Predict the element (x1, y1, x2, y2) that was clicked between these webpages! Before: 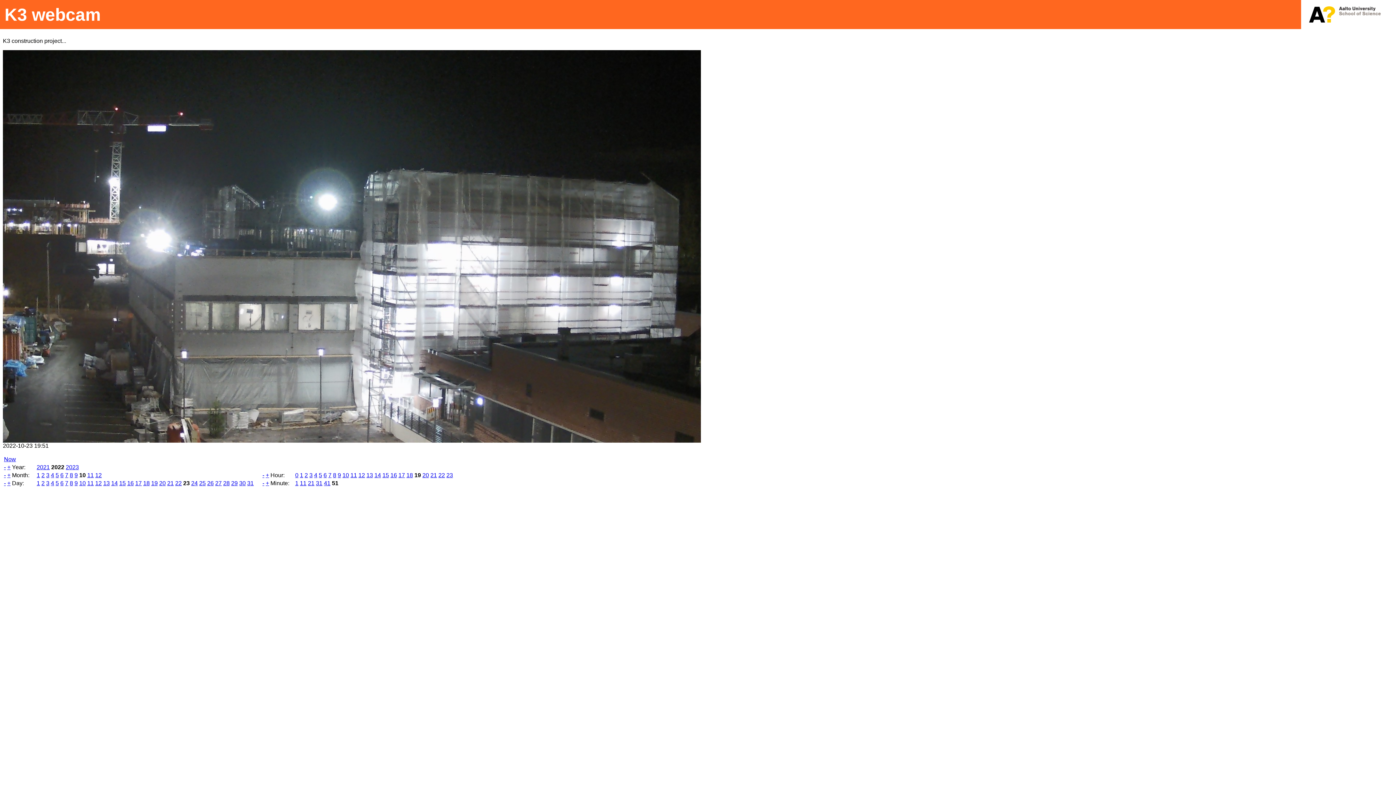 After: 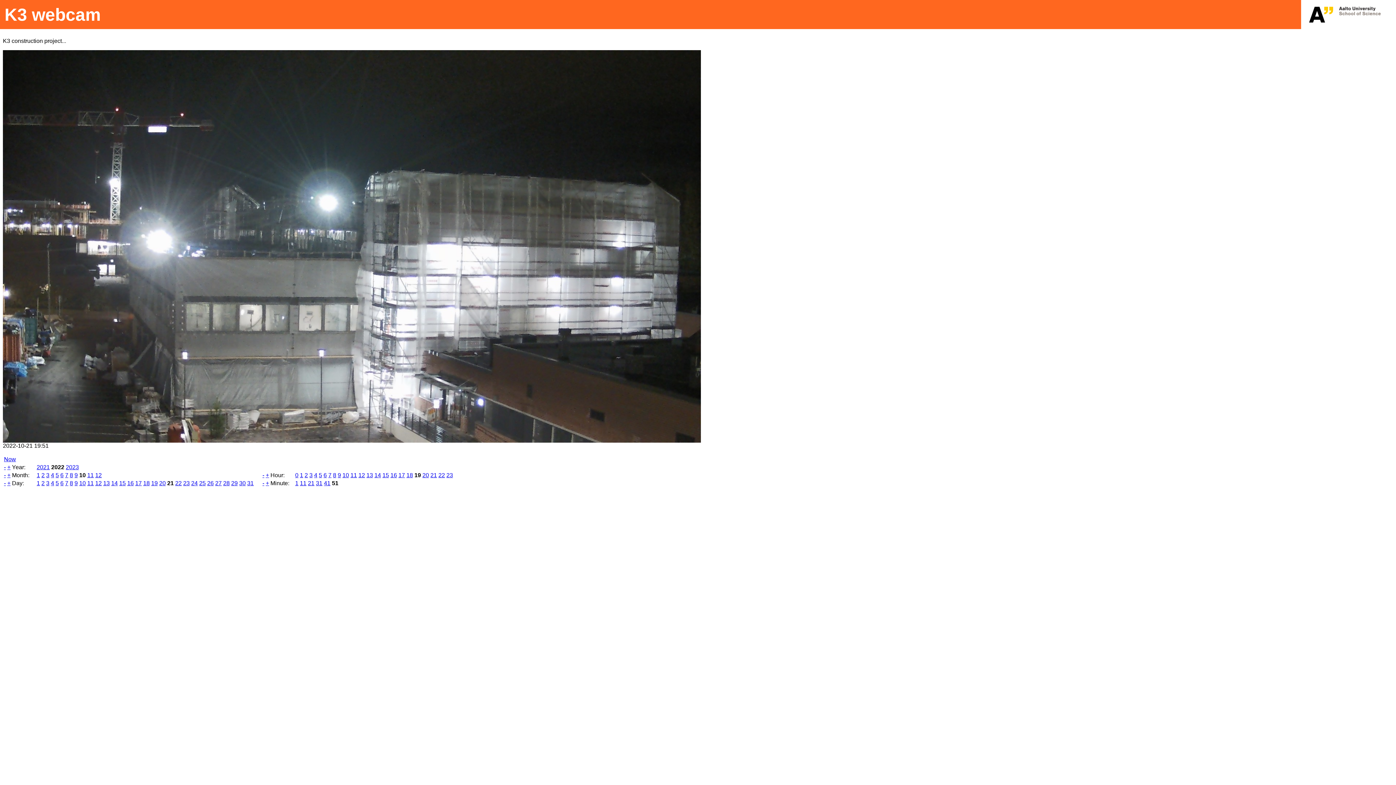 Action: bbox: (167, 480, 173, 486) label: 21